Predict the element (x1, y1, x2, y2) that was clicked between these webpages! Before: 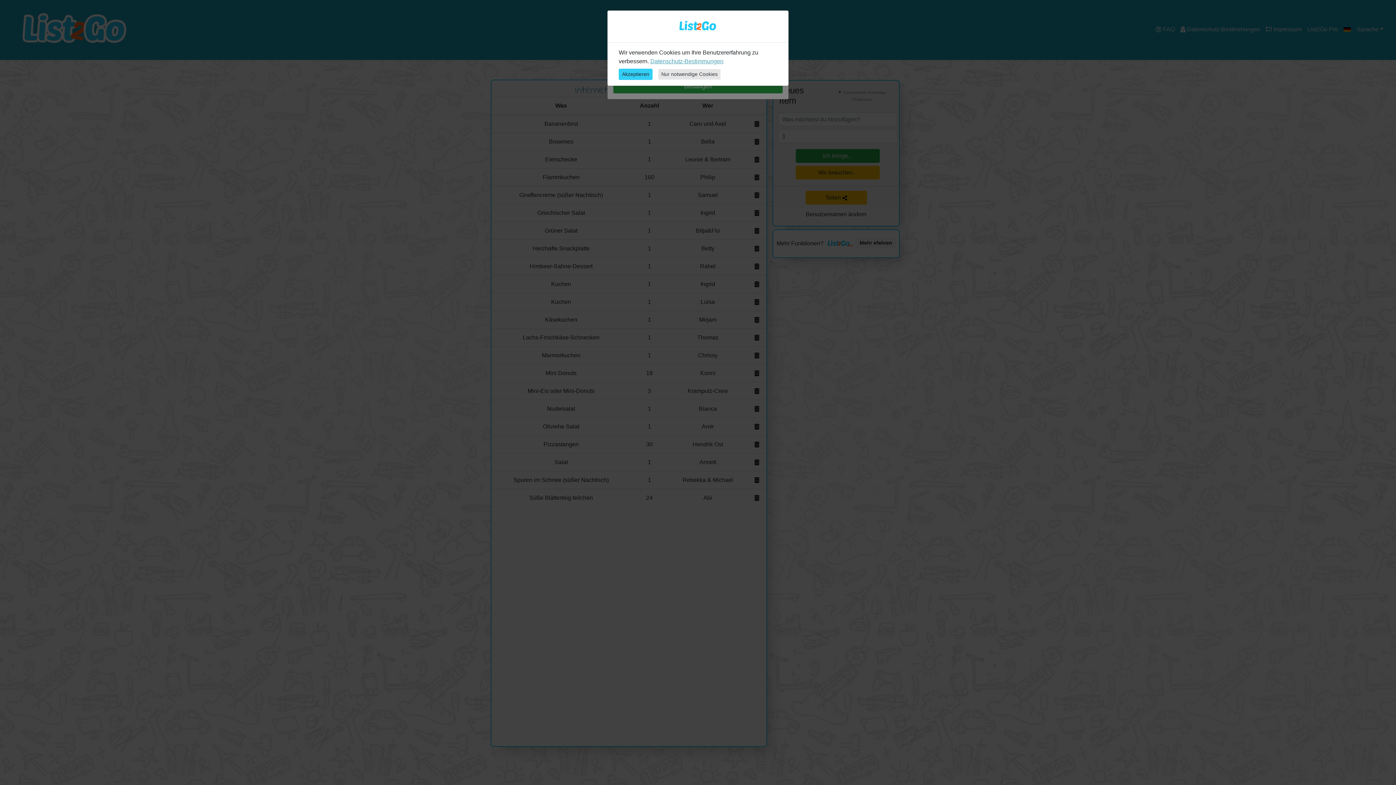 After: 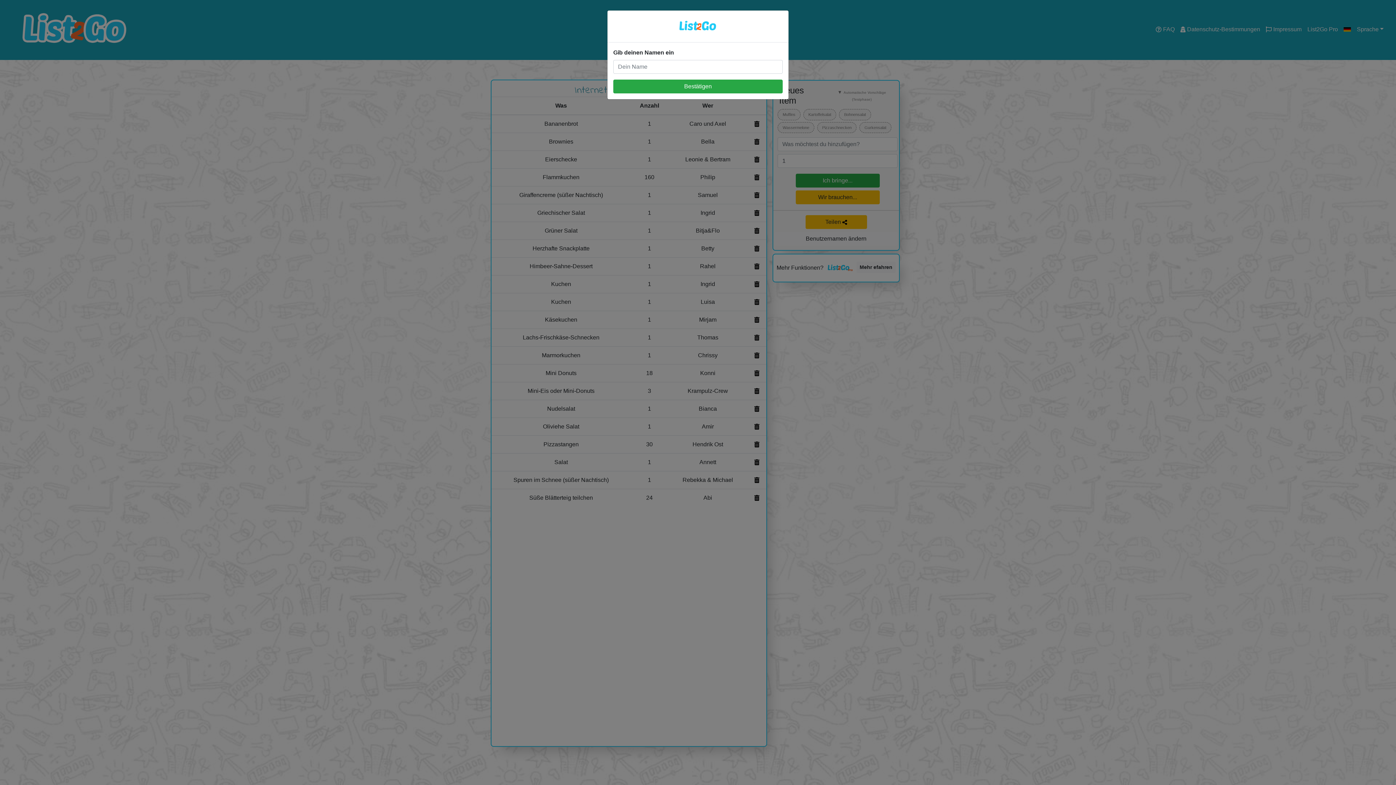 Action: label: Akzeptieren bbox: (618, 68, 652, 79)